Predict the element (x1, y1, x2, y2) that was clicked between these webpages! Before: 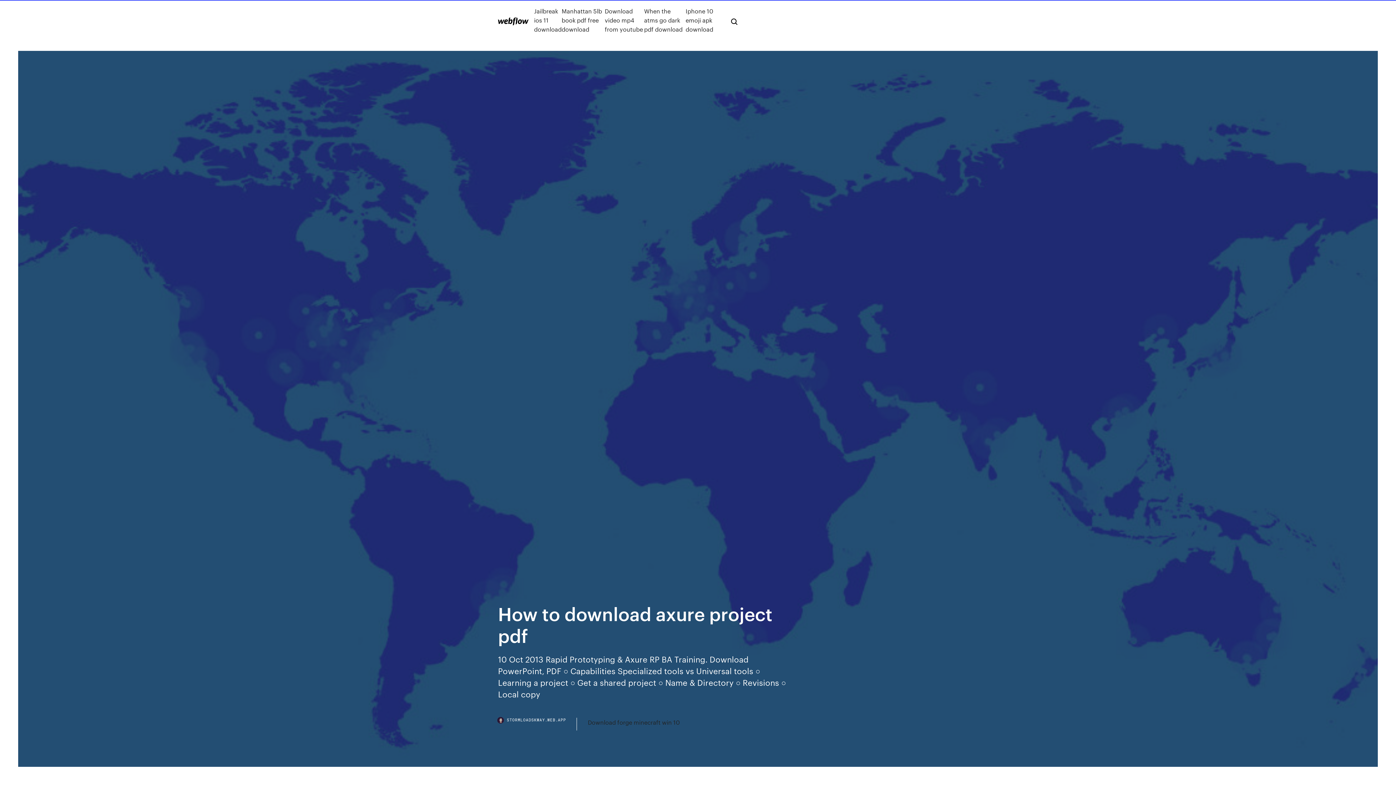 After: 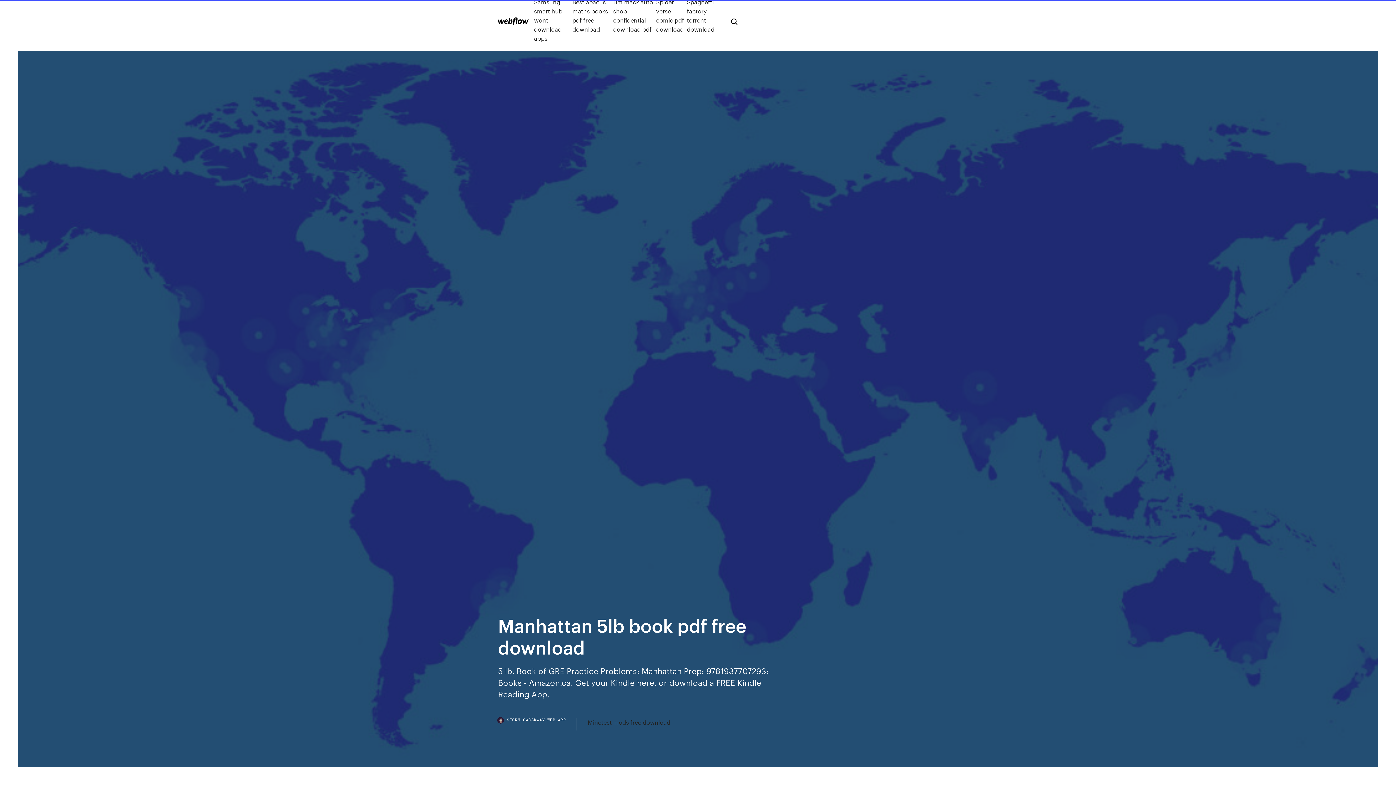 Action: bbox: (561, 6, 604, 33) label: Manhattan 5lb book pdf free download